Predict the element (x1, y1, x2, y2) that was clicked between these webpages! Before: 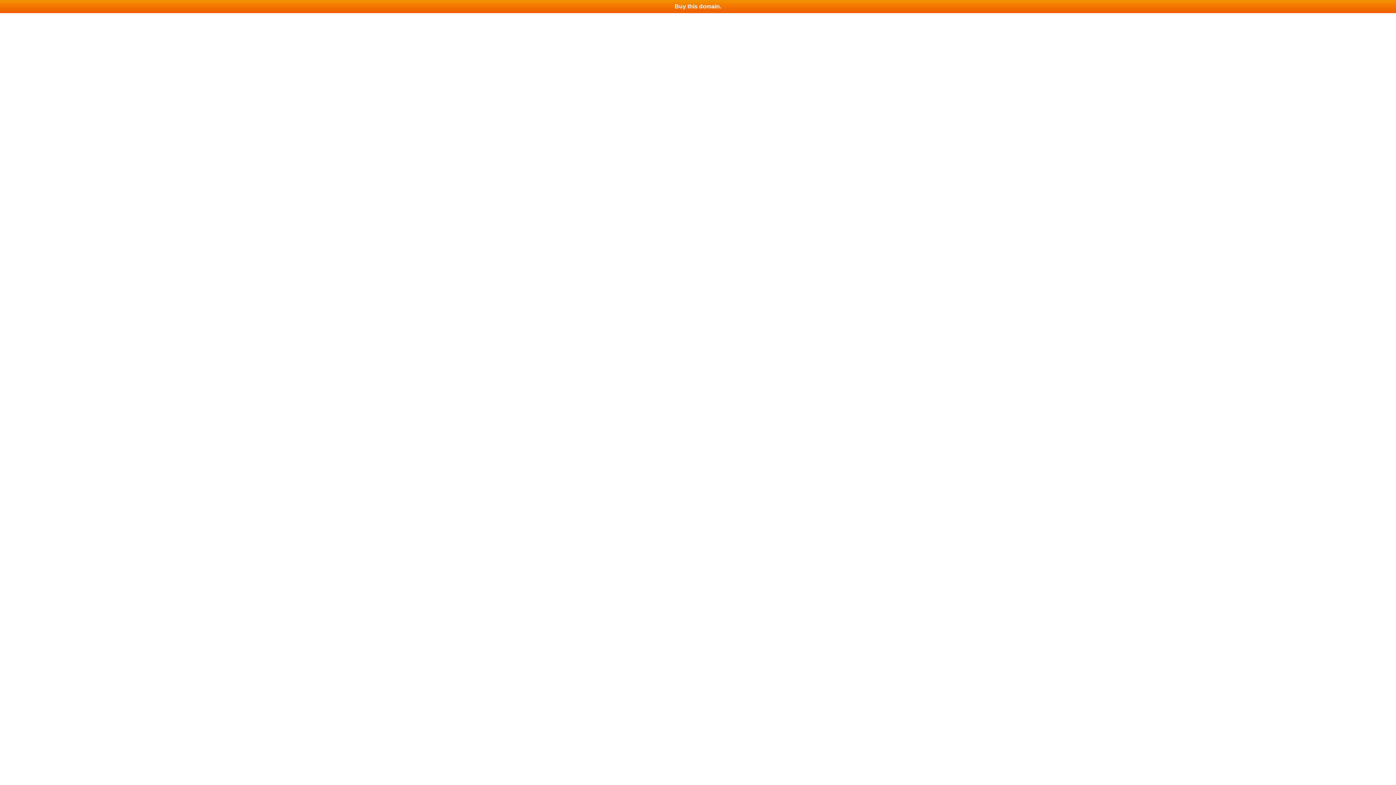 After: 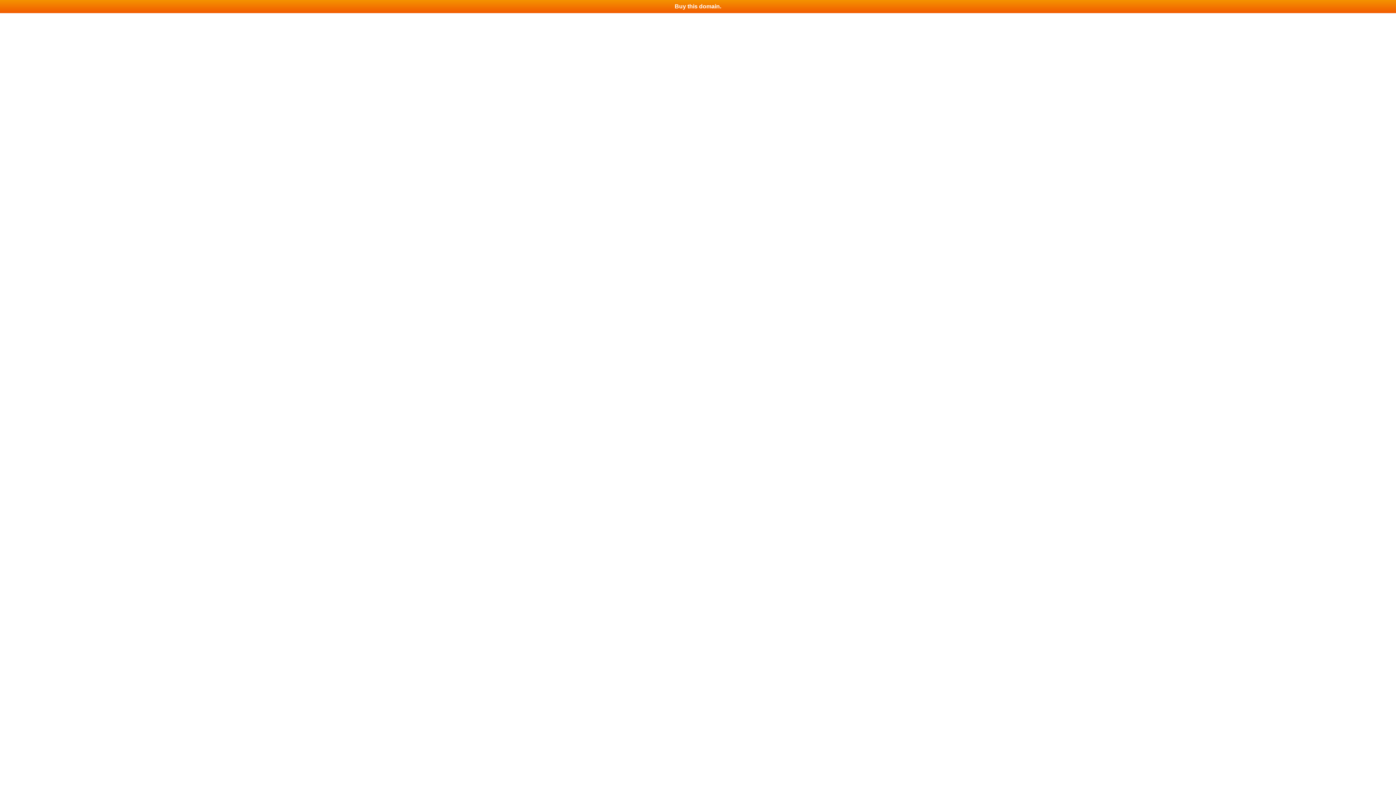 Action: label: Buy this domain. bbox: (0, 0, 1396, 13)